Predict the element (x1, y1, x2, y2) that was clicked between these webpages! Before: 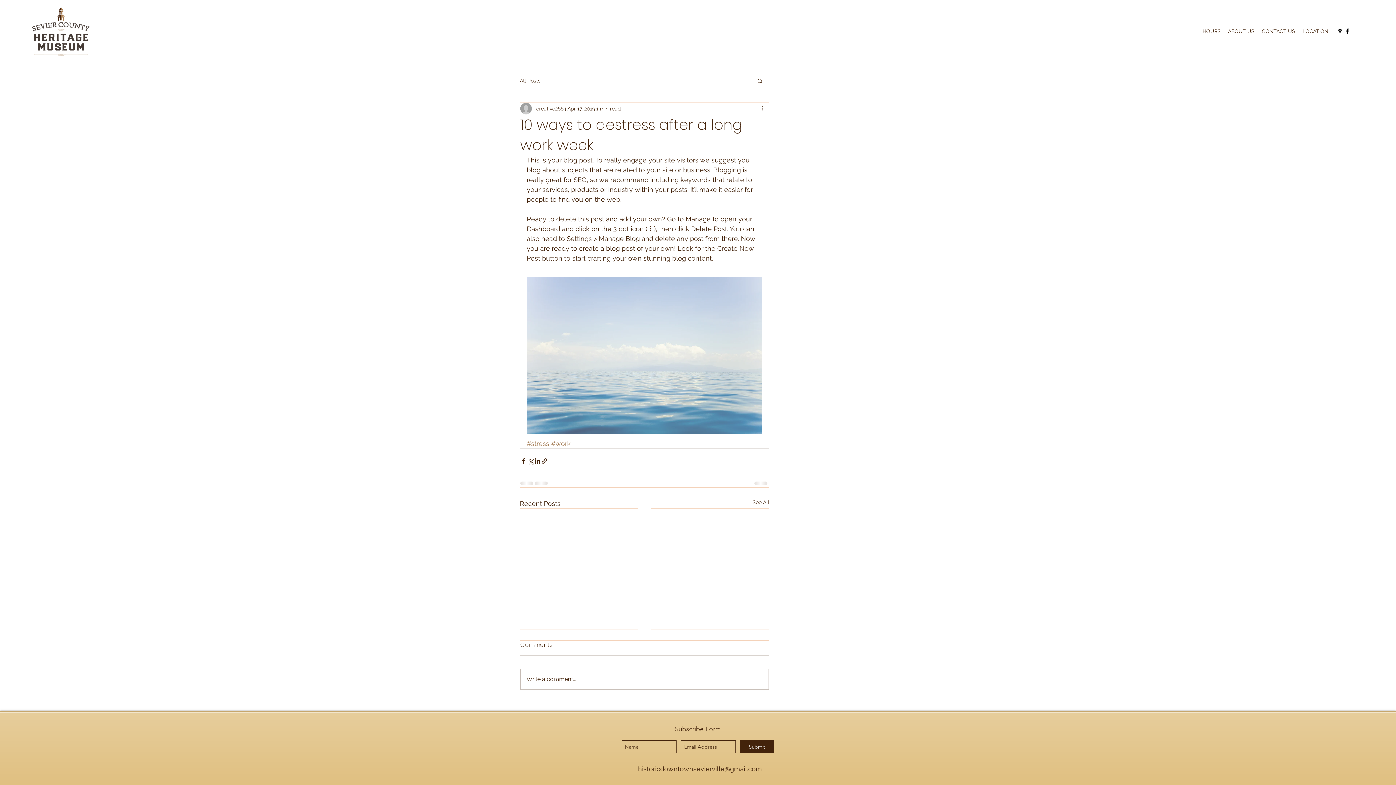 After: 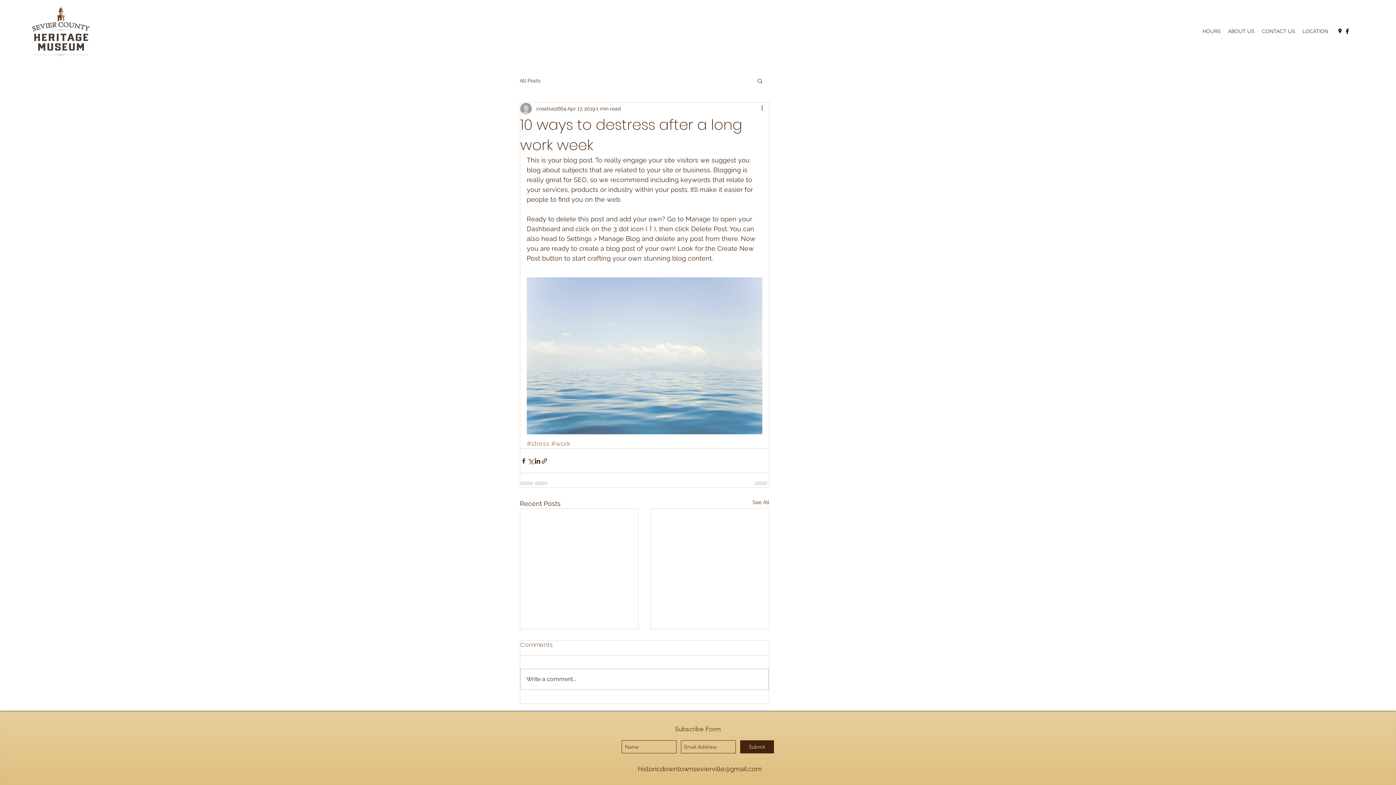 Action: bbox: (29, 2, 93, 60)